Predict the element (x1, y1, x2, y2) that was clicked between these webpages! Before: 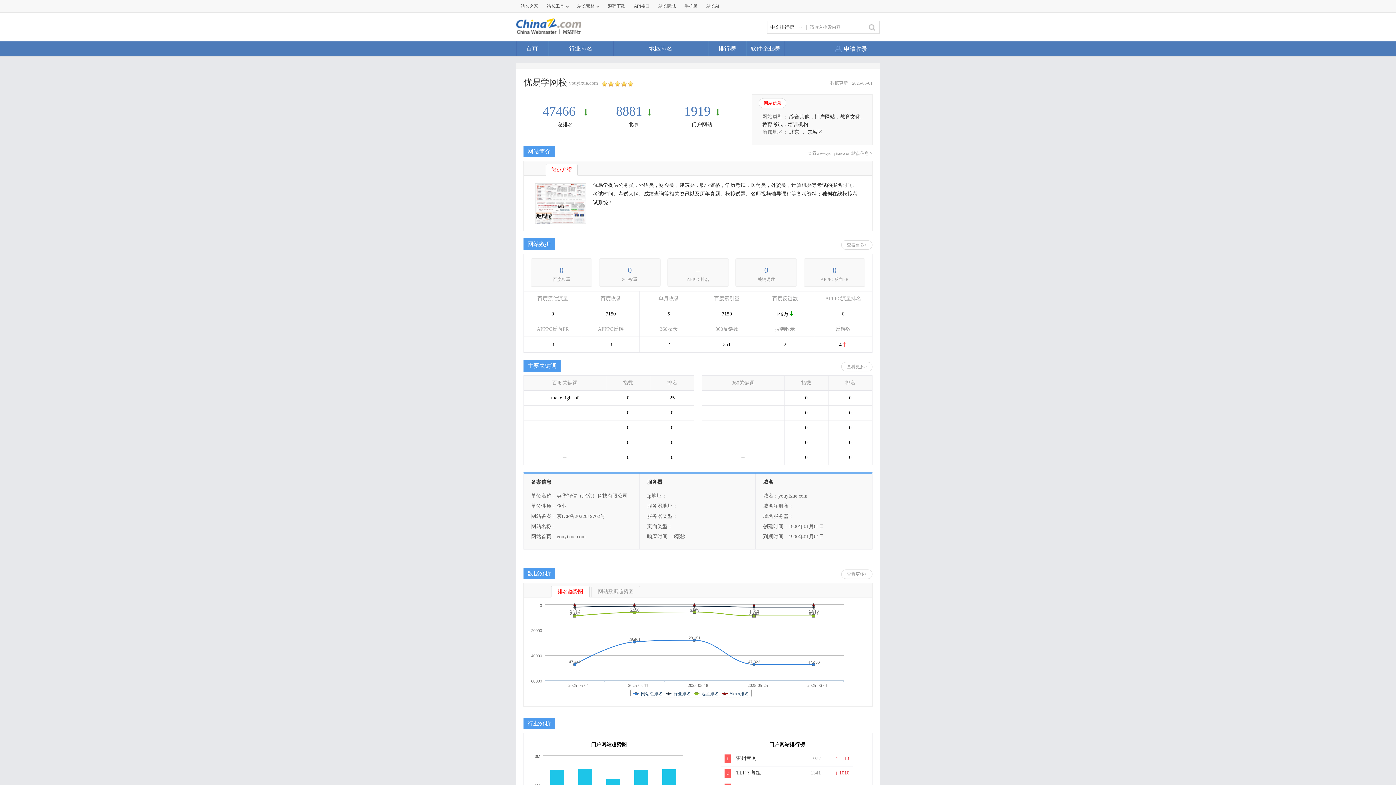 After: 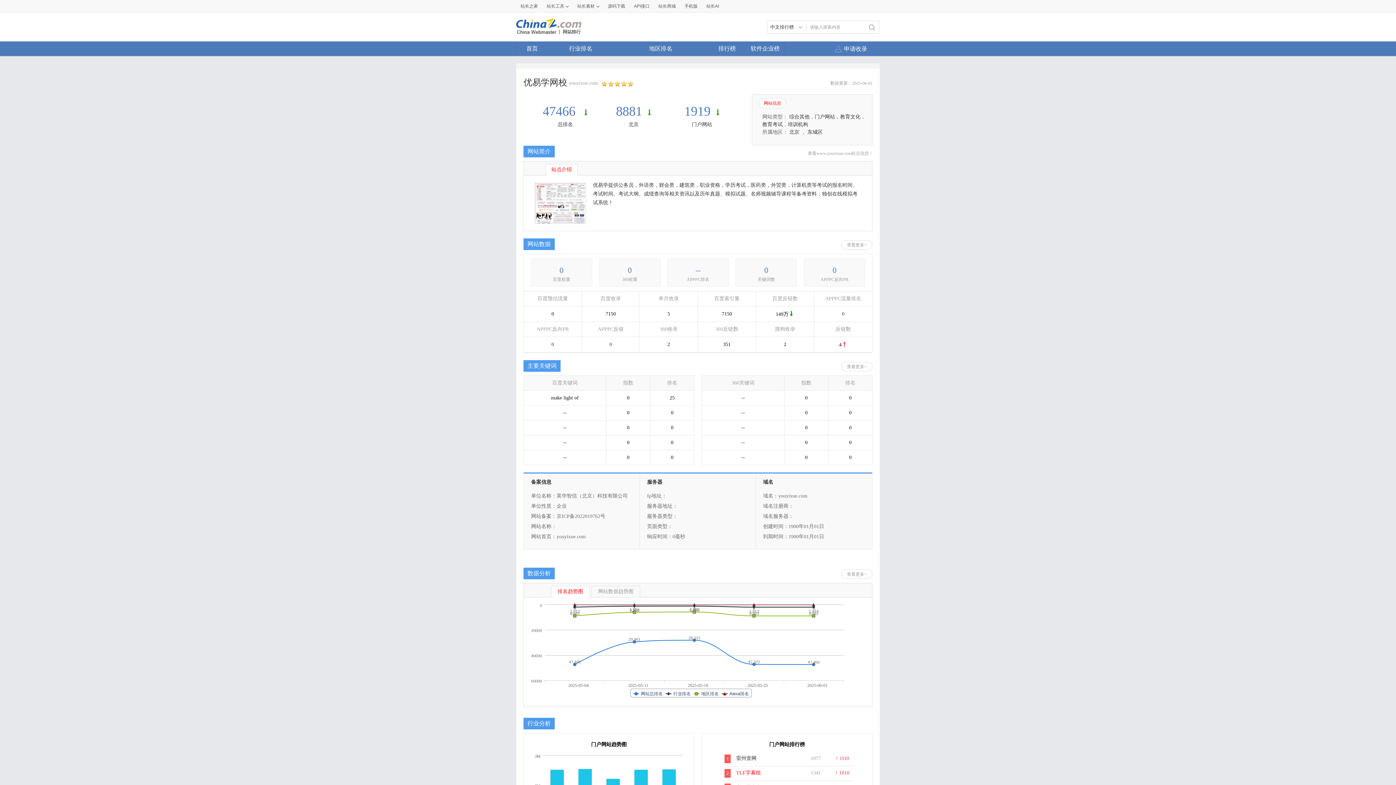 Action: label: TLF字幕组 bbox: (736, 769, 761, 777)